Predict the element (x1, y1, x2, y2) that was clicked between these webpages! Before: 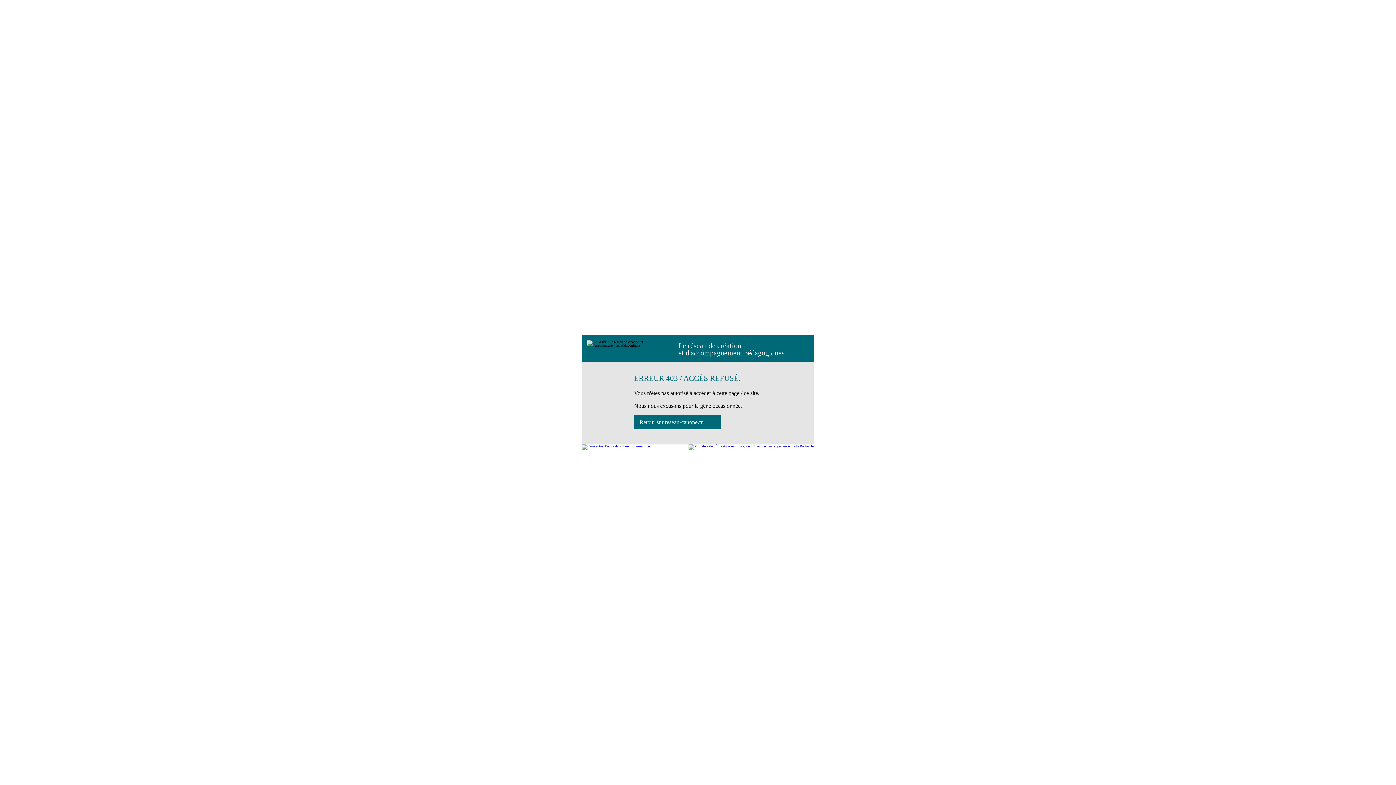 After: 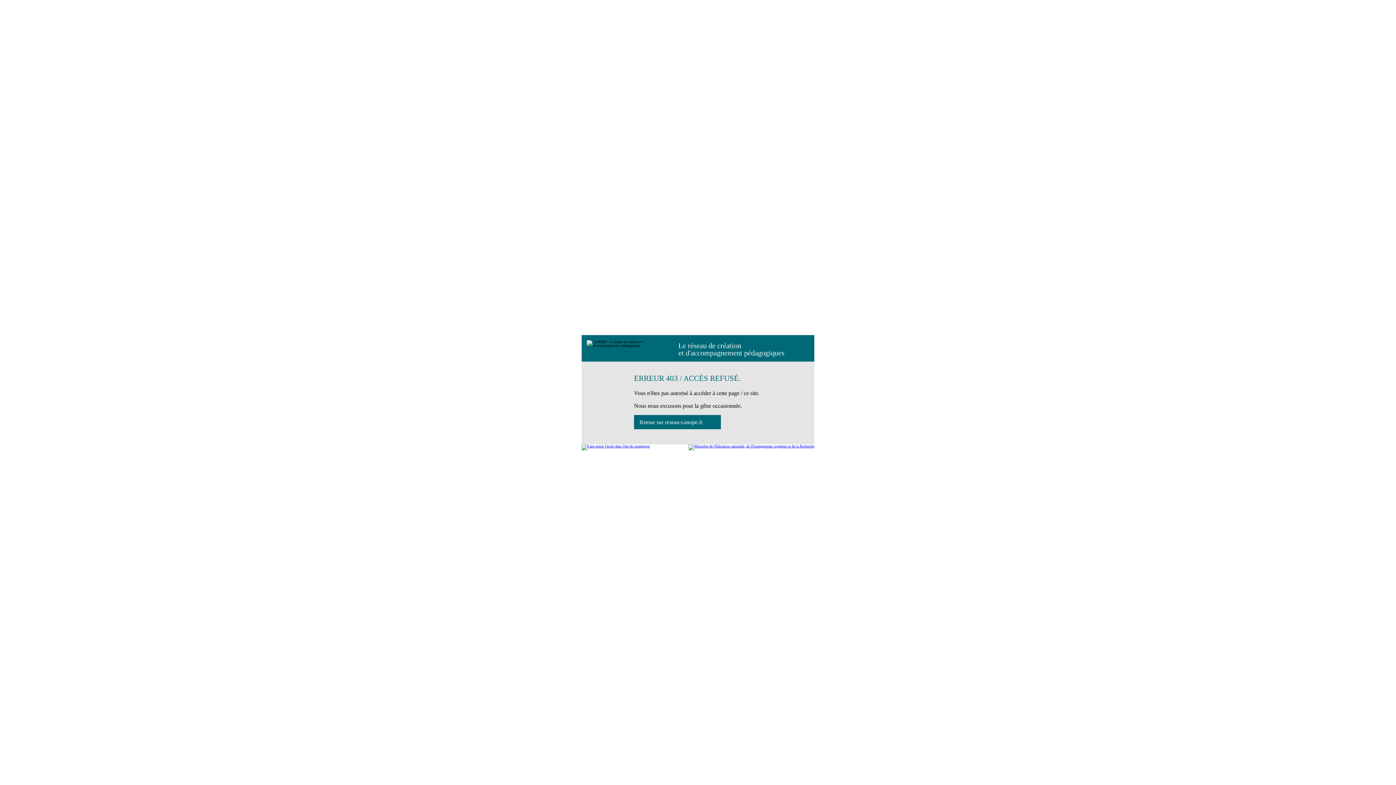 Action: label: Retour sur reseau-canope.fr bbox: (634, 415, 721, 429)